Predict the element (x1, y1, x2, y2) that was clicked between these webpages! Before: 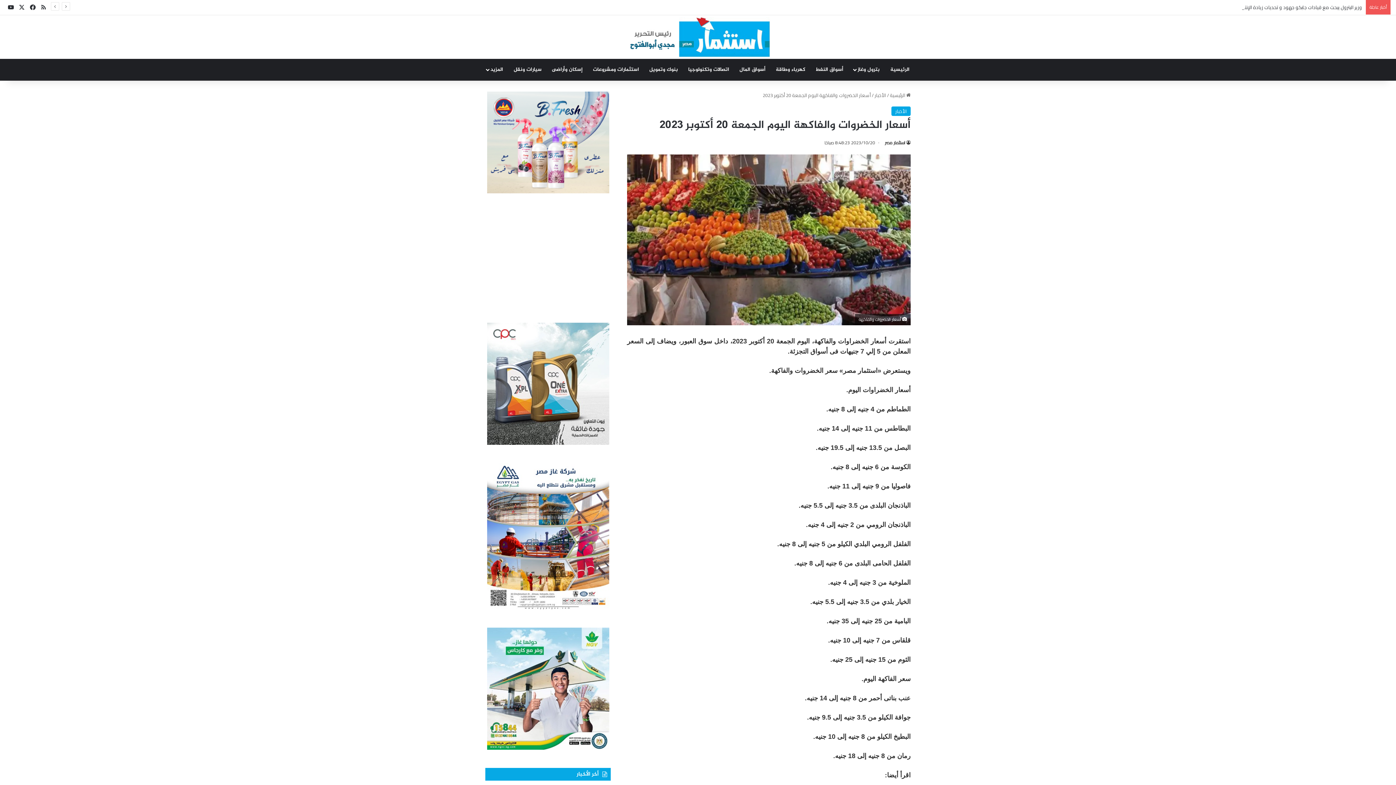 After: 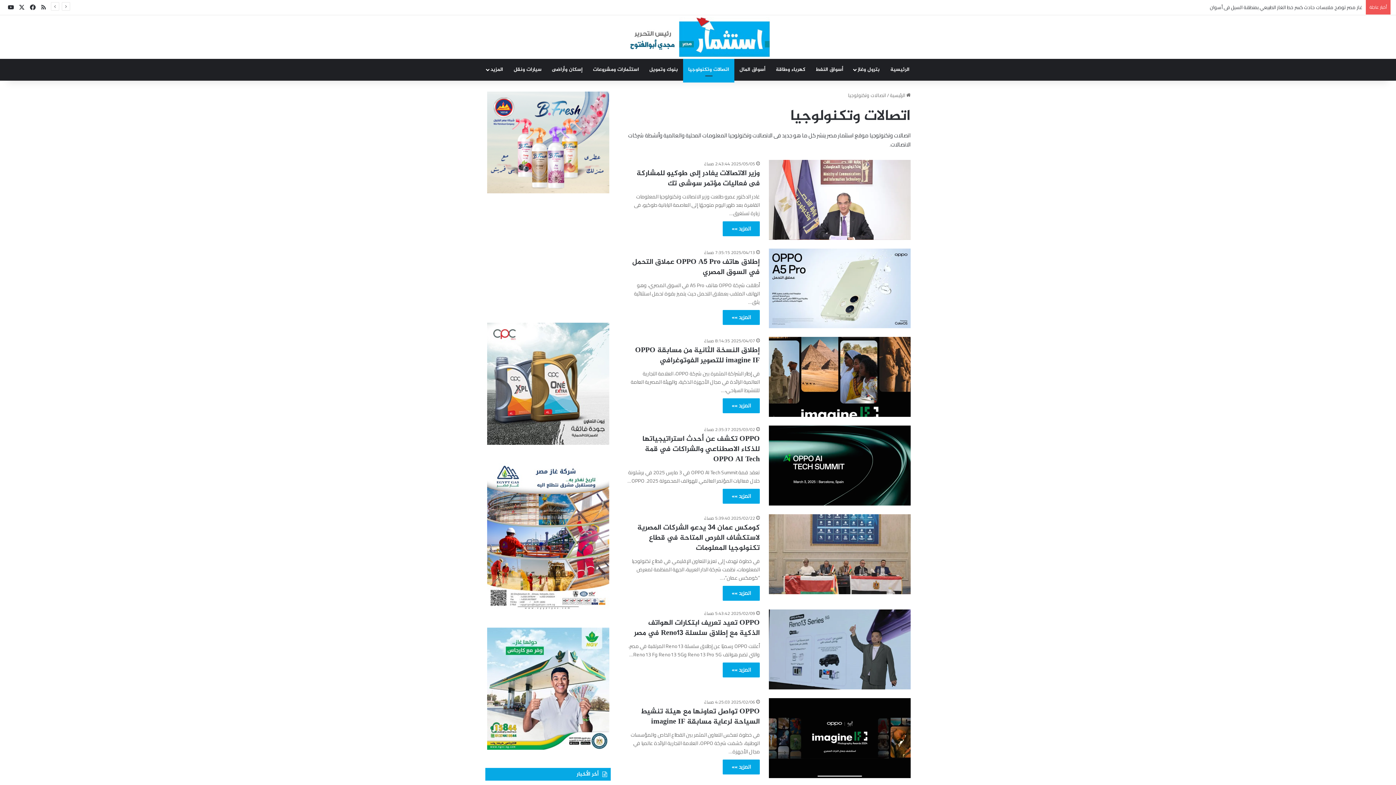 Action: label: اتصالات وتكنولوجيا bbox: (683, 58, 734, 80)